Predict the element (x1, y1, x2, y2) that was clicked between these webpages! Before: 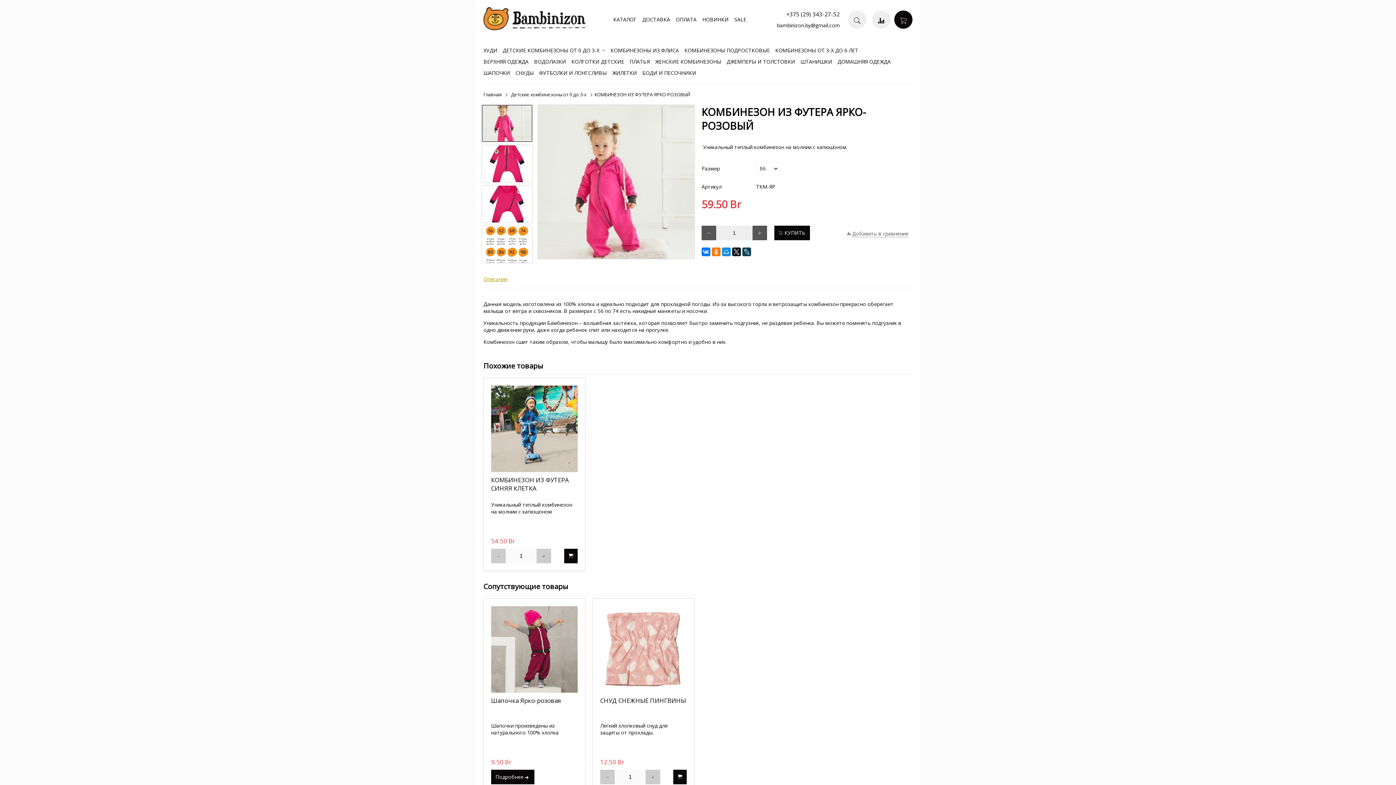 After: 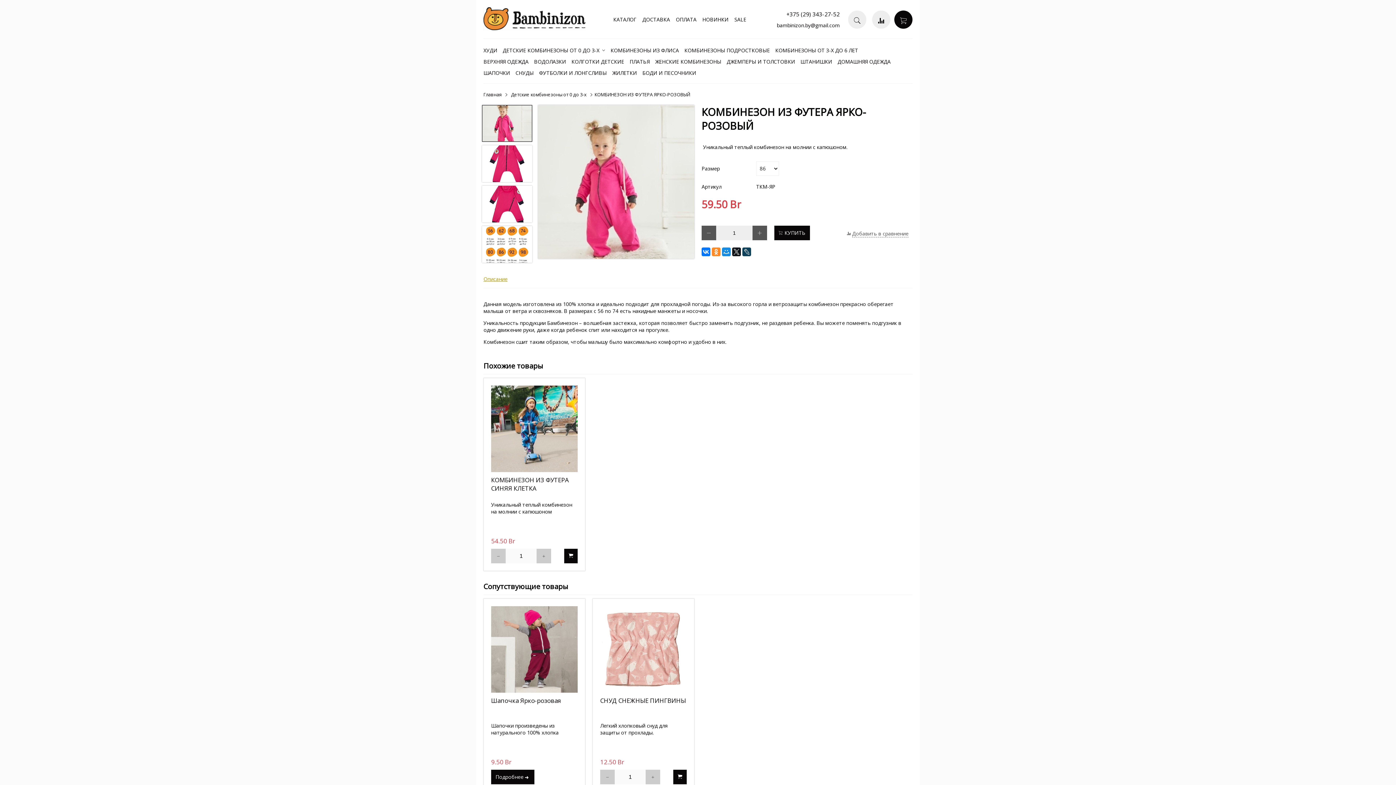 Action: bbox: (712, 247, 720, 256)